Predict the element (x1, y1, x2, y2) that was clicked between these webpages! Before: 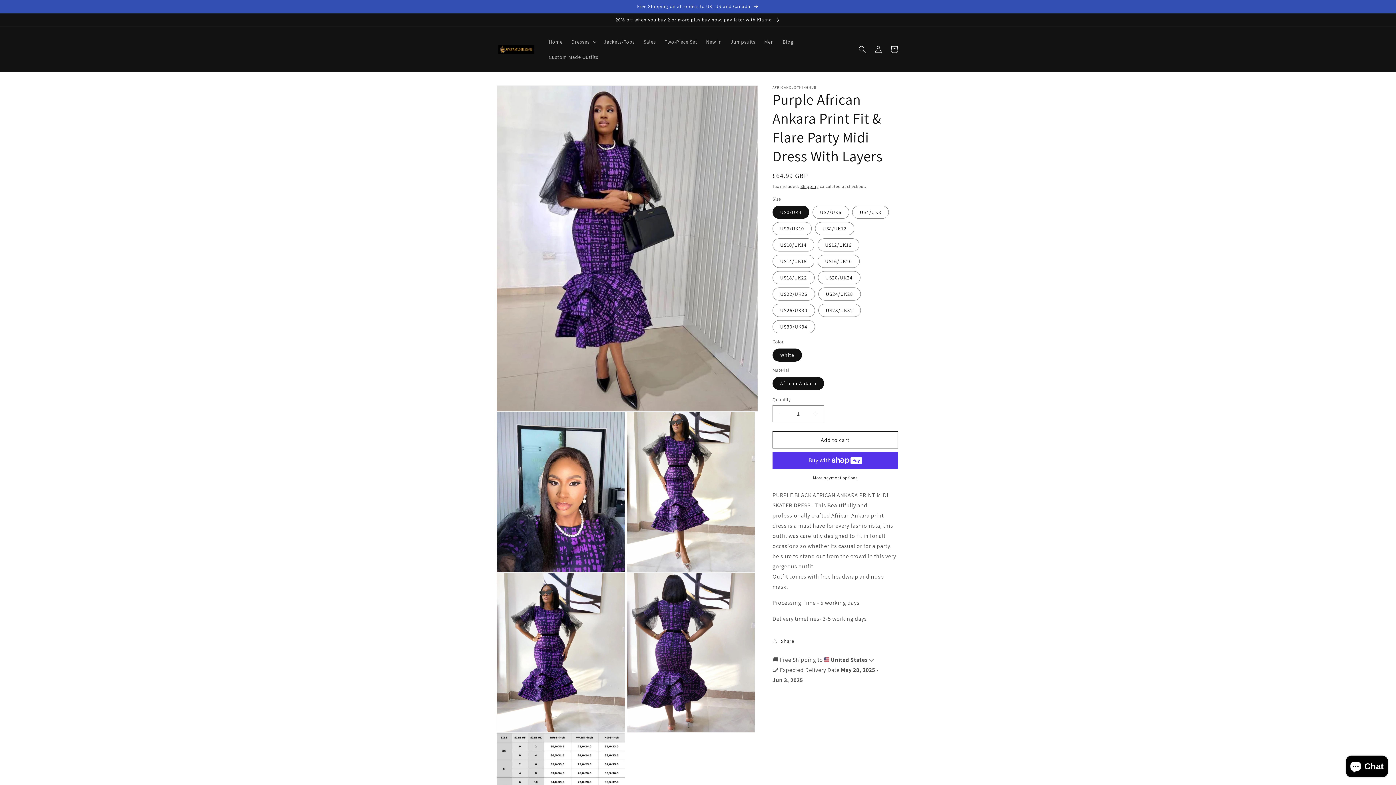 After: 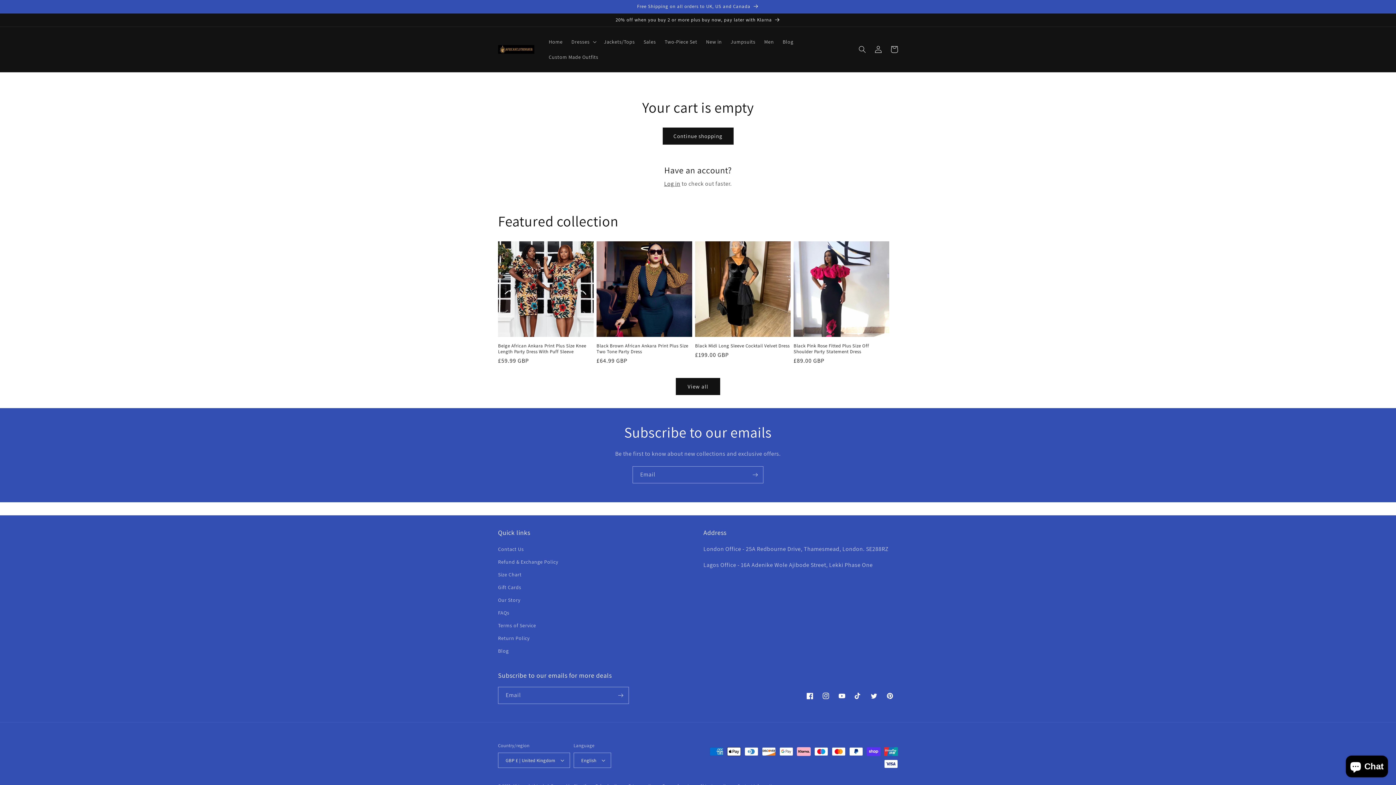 Action: label: Cart bbox: (886, 41, 902, 57)